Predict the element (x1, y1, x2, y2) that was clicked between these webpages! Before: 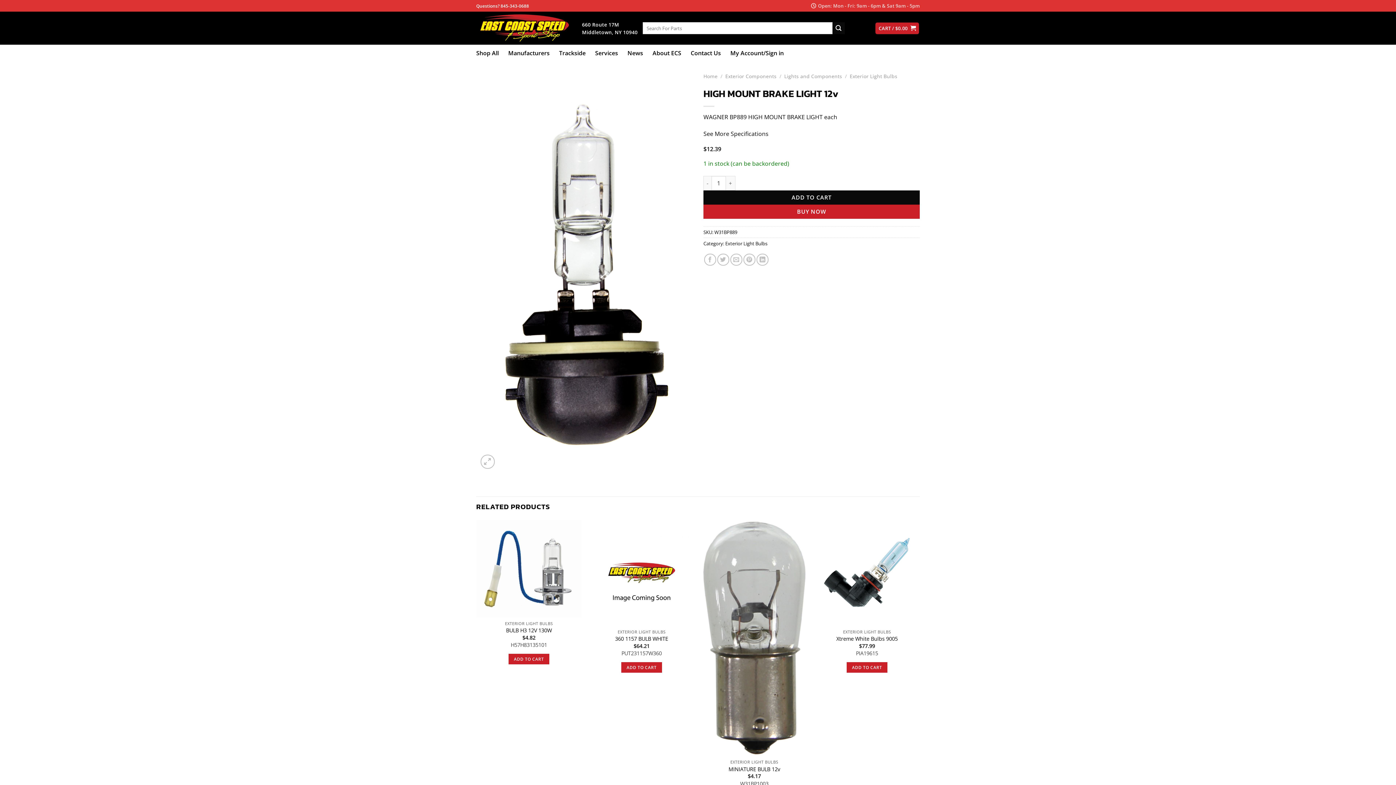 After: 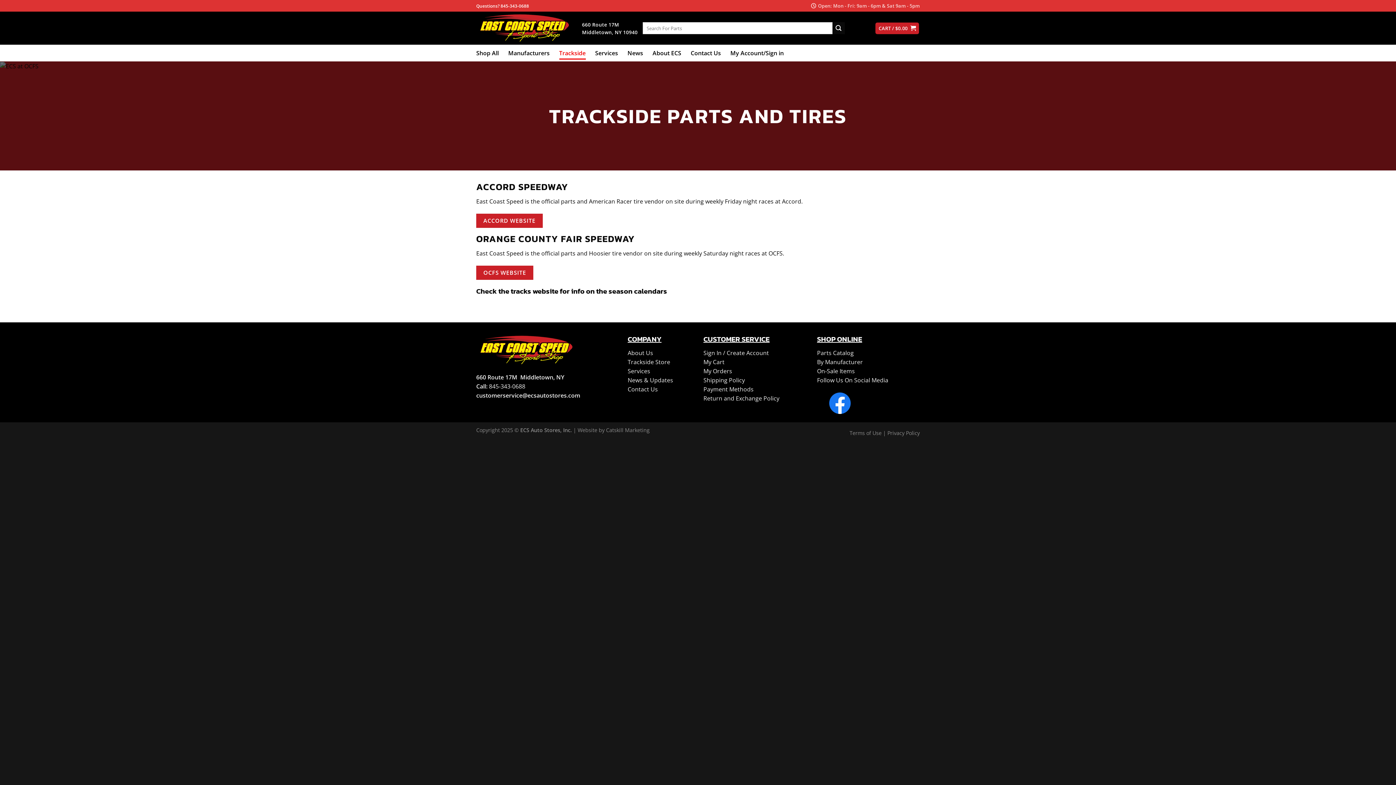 Action: bbox: (559, 46, 585, 59) label: Trackside